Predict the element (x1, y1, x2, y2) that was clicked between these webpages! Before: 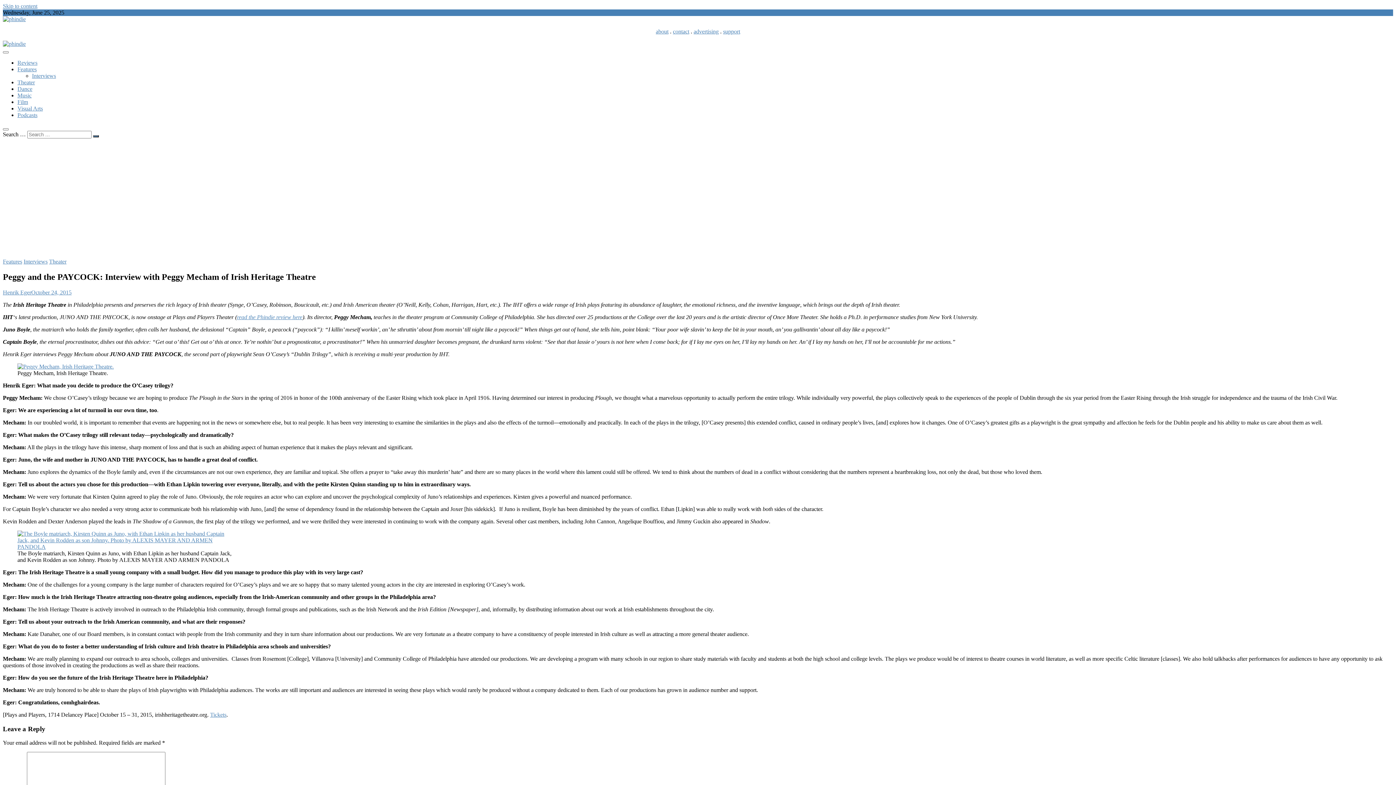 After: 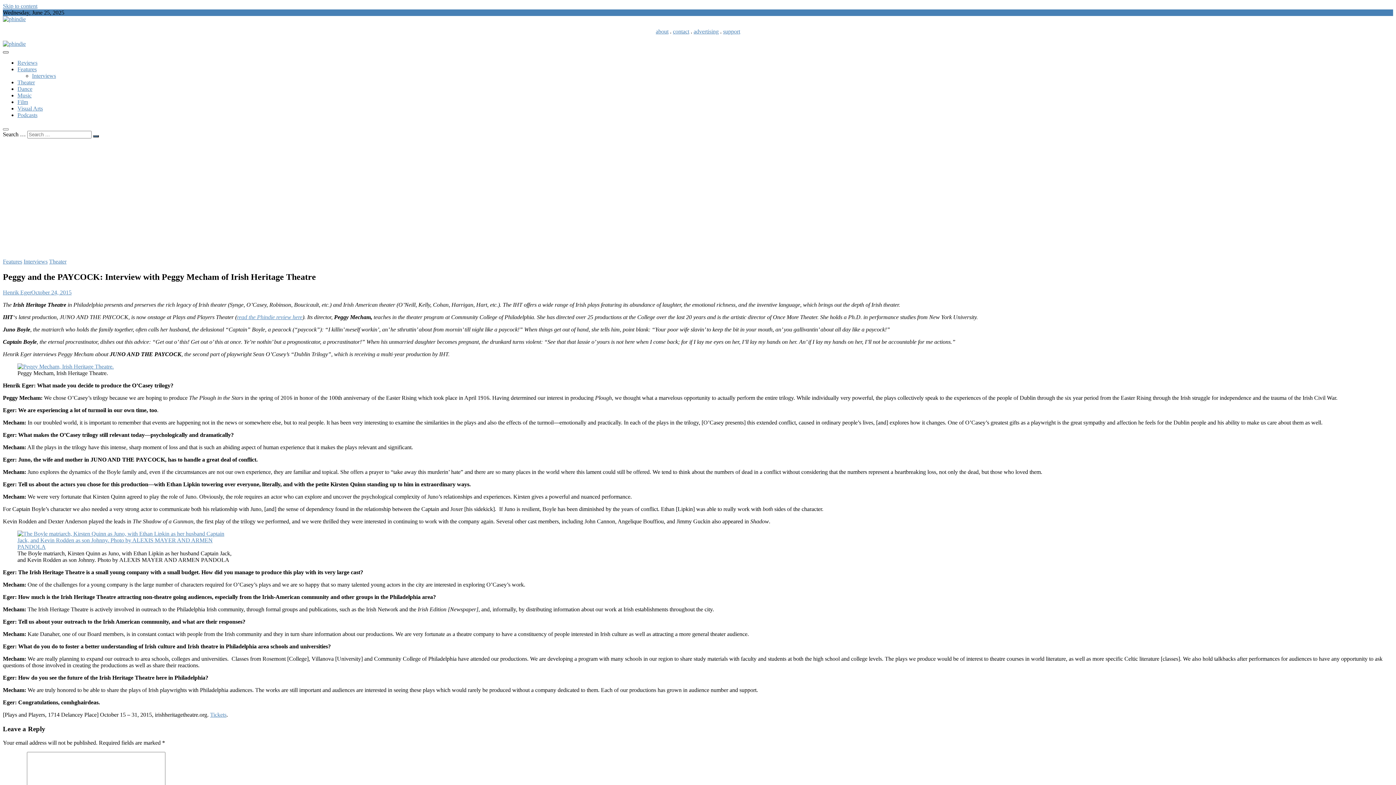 Action: bbox: (2, 51, 8, 53)